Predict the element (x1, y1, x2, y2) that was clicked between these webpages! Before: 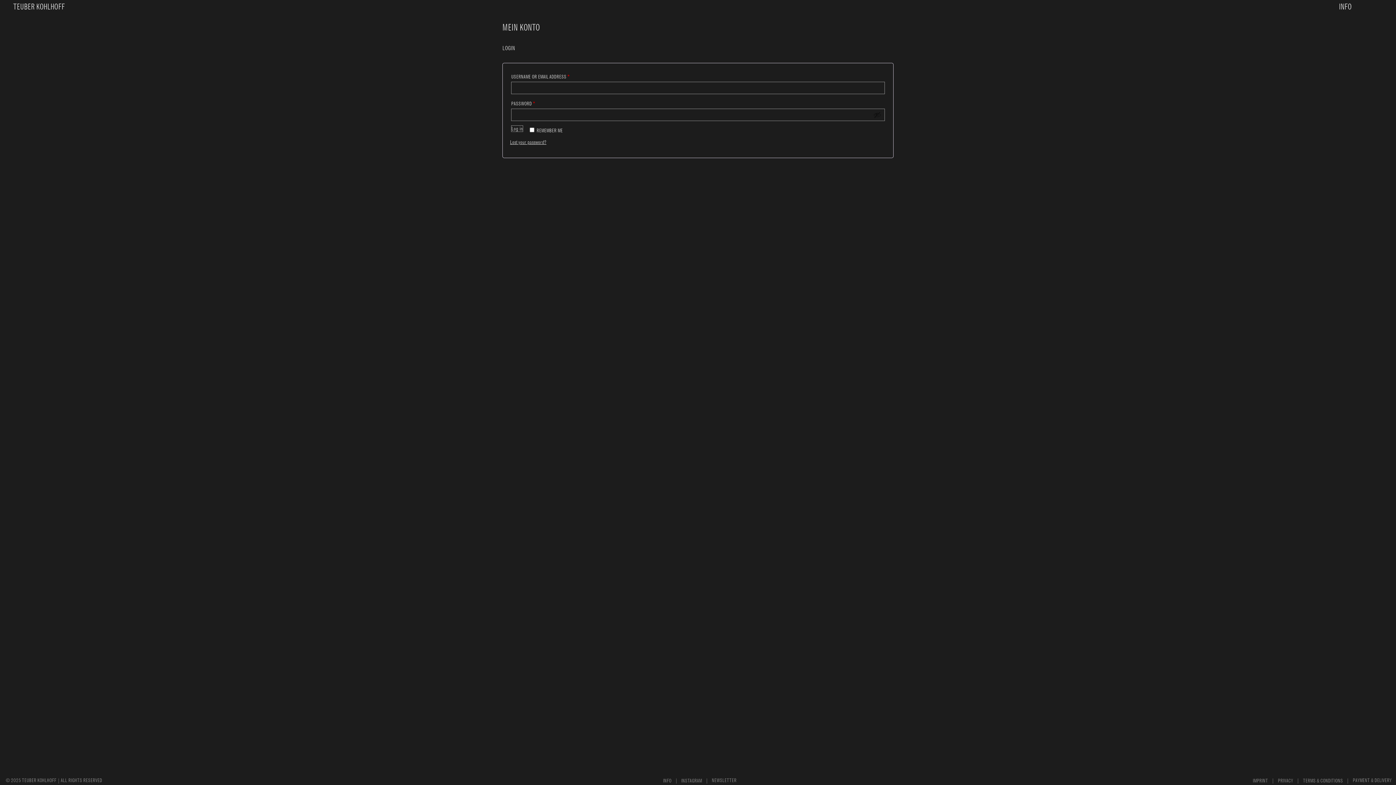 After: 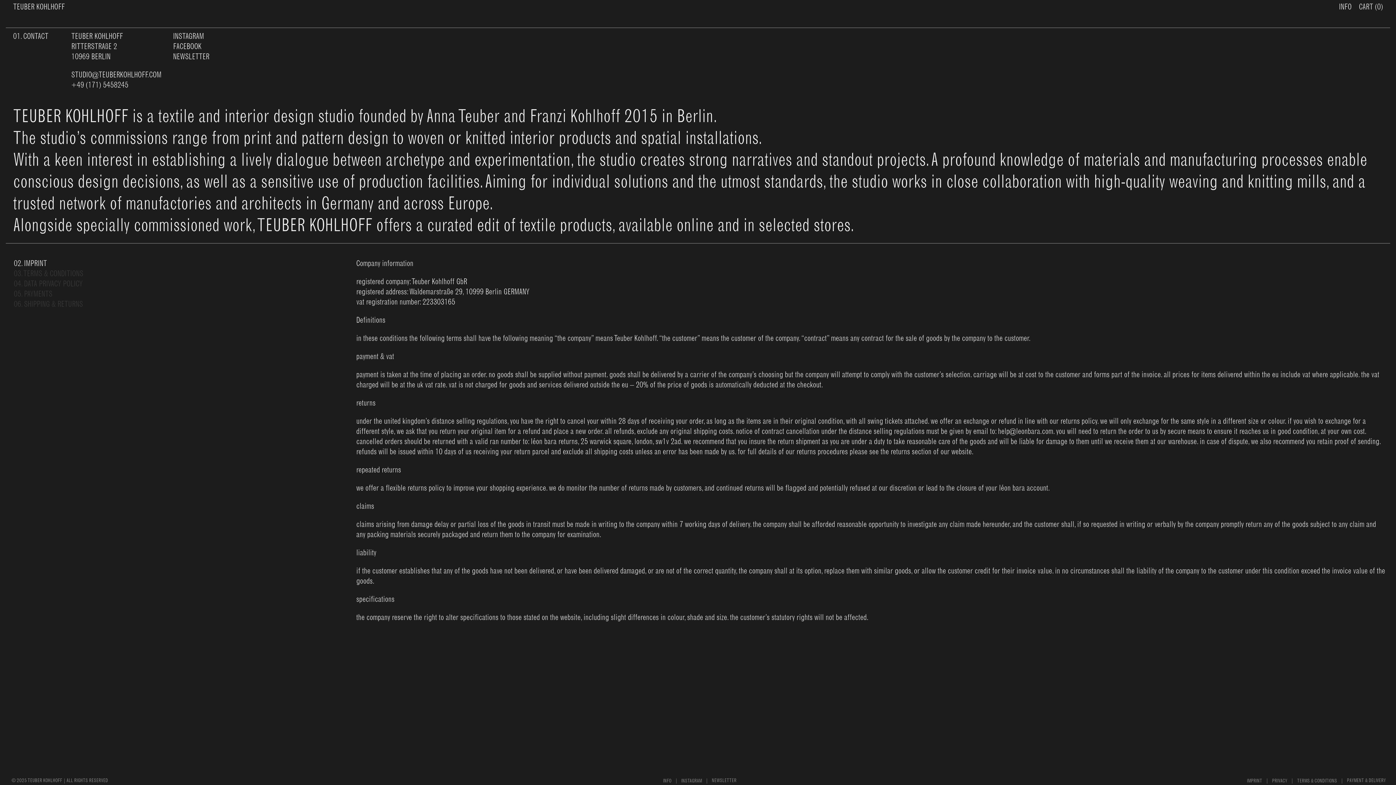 Action: bbox: (1303, 776, 1343, 785) label: TERMS & CONDITIONS